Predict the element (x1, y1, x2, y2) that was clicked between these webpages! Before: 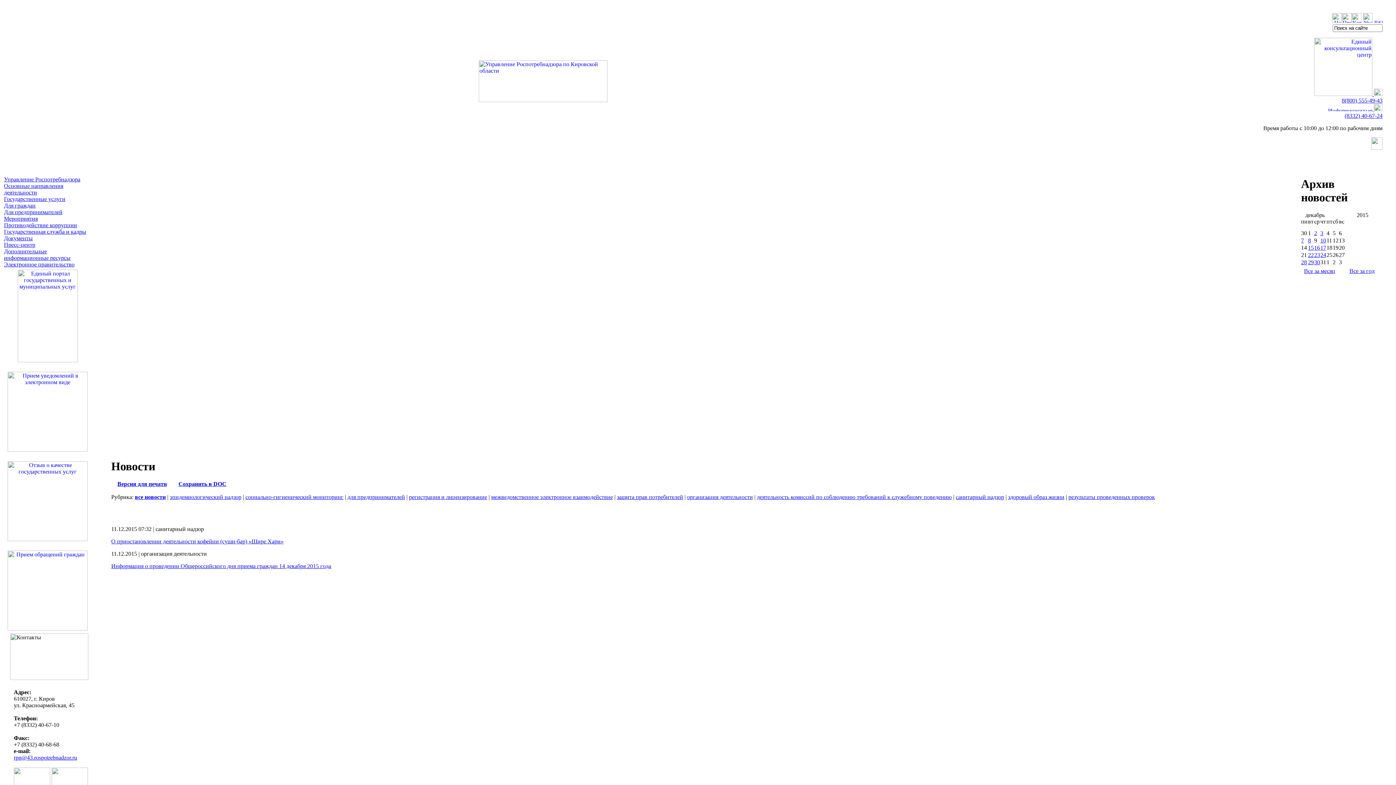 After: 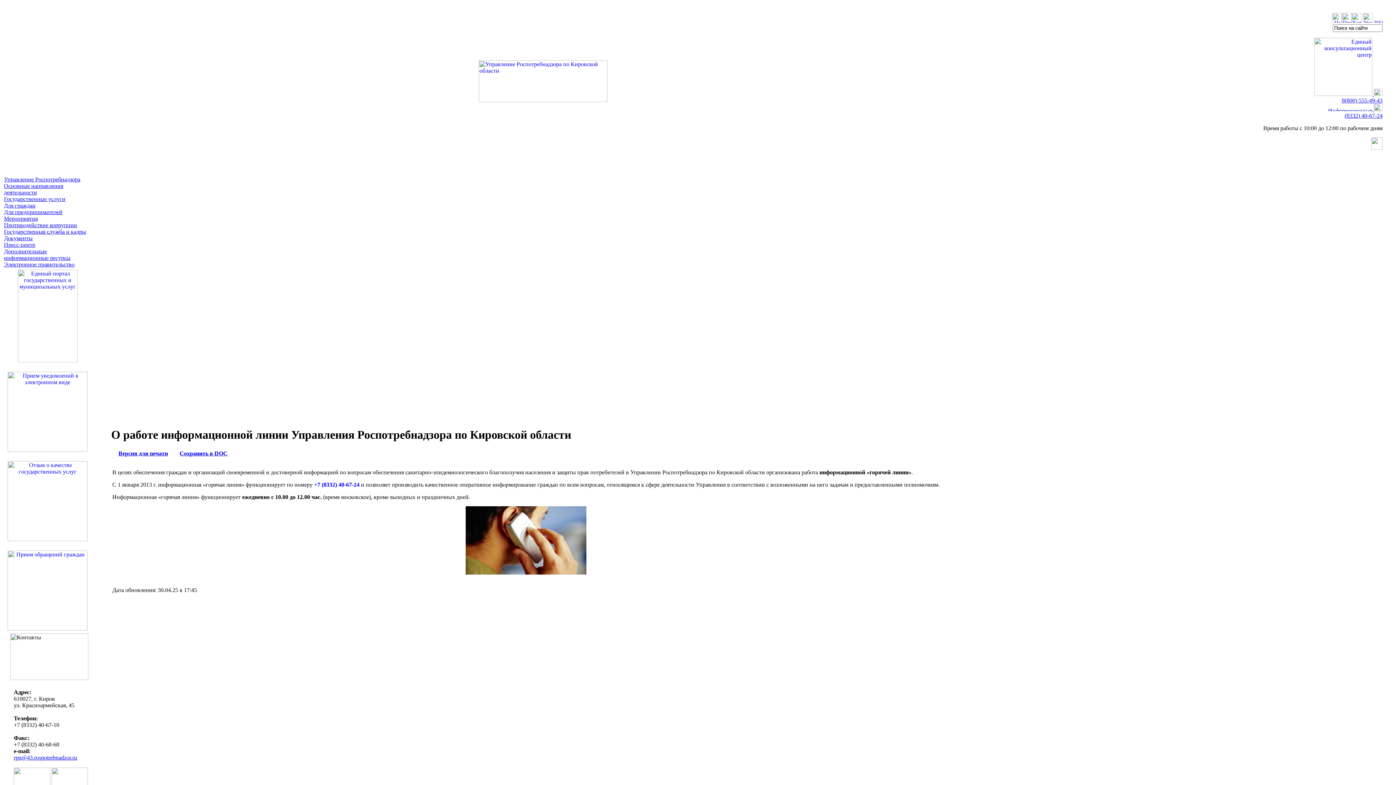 Action: bbox: (1374, 106, 1382, 112)